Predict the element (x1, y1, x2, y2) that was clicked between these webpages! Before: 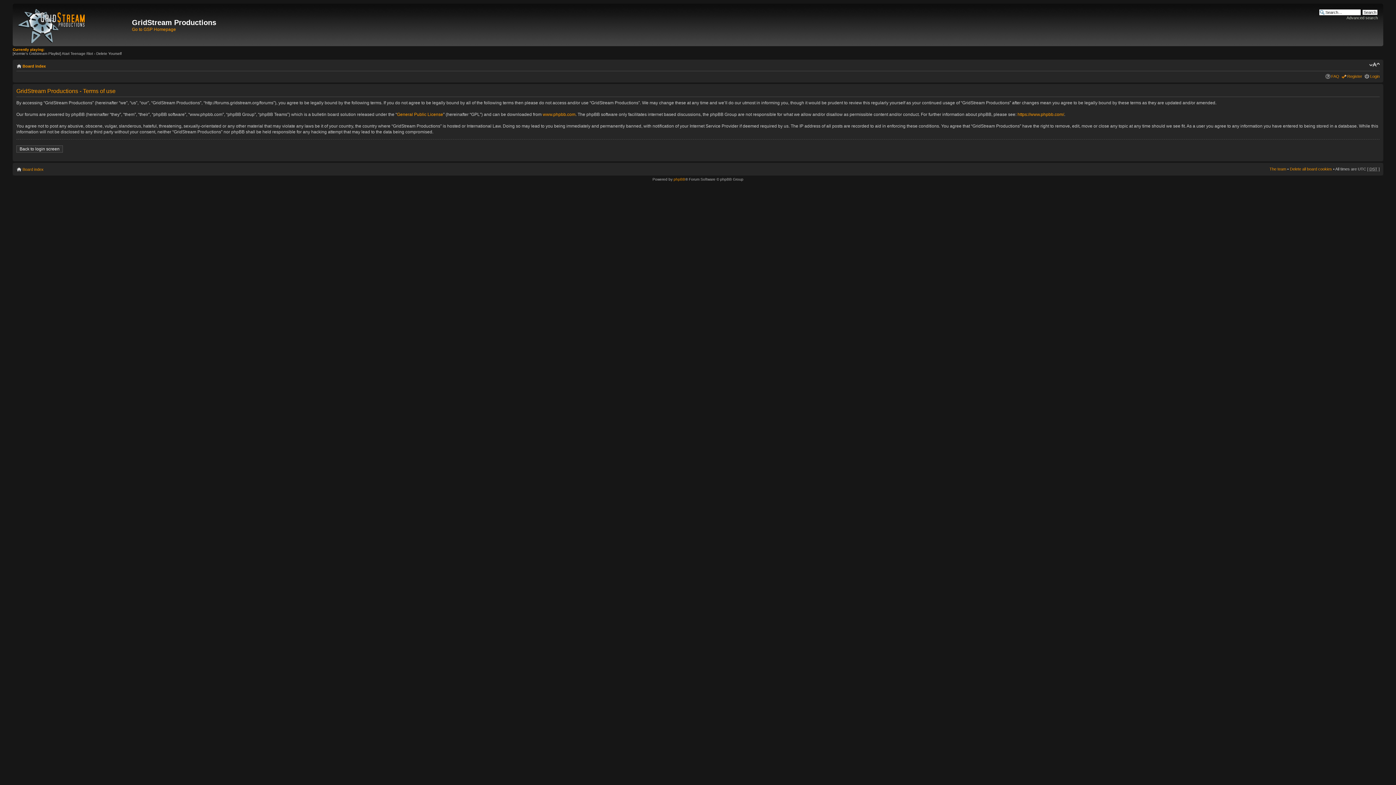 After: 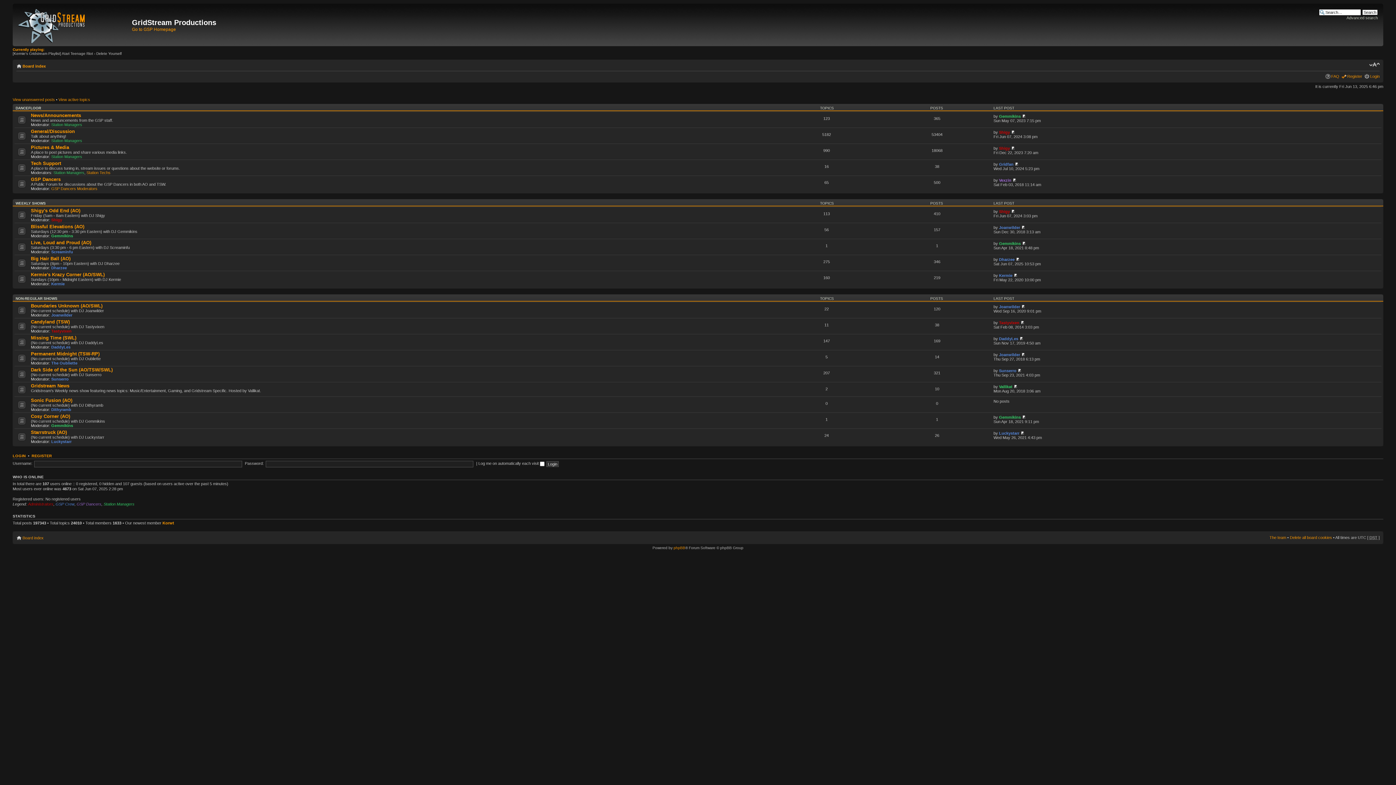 Action: bbox: (22, 167, 43, 171) label: Board index